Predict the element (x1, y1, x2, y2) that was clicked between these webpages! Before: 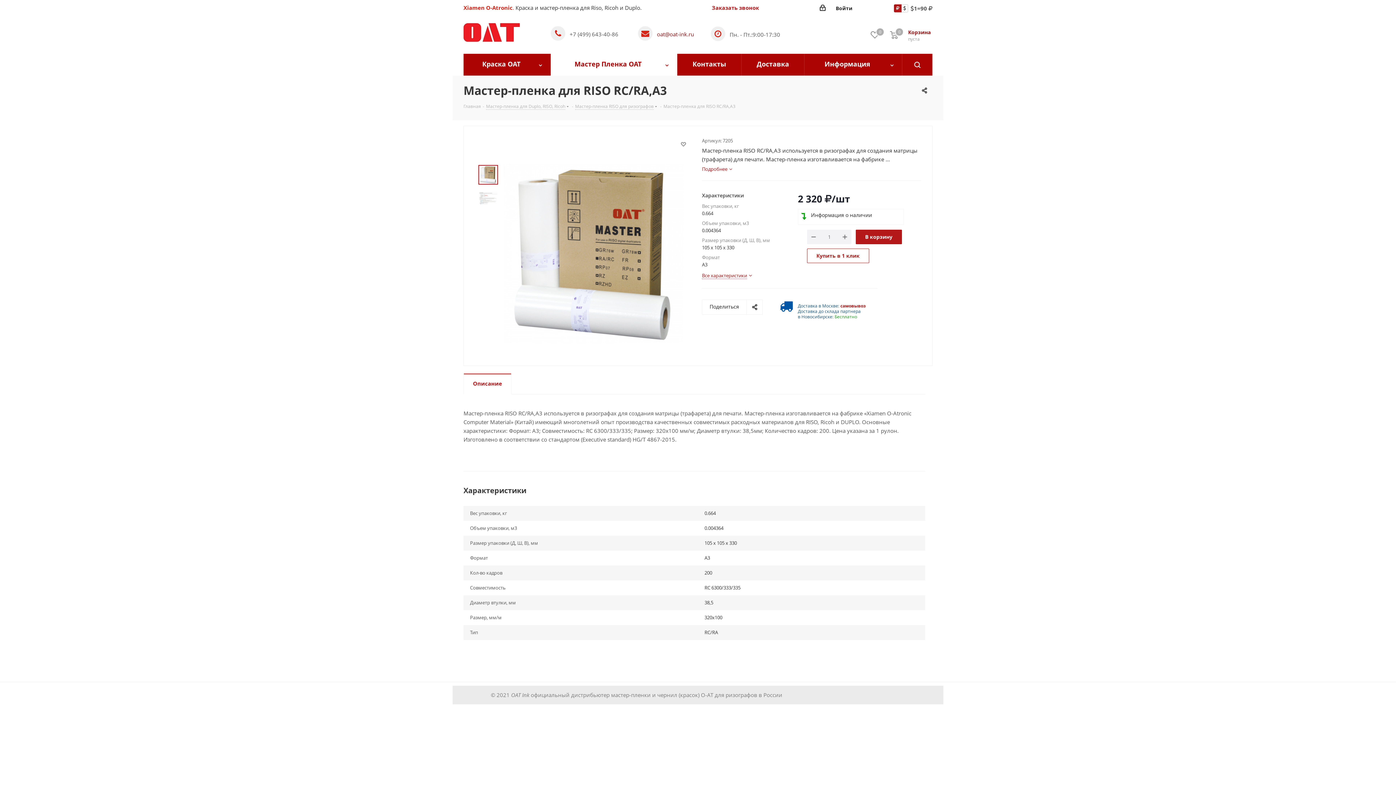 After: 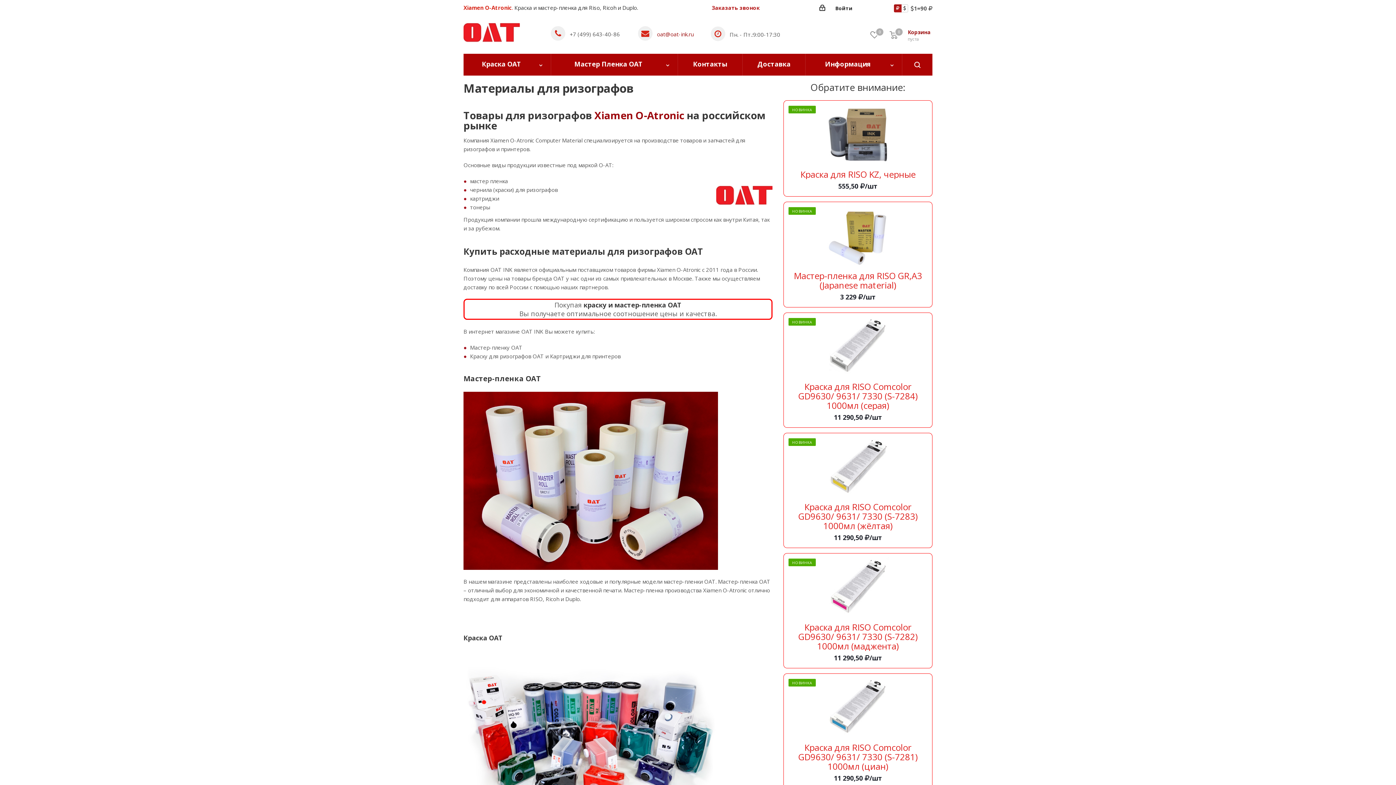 Action: bbox: (463, 28, 520, 35)